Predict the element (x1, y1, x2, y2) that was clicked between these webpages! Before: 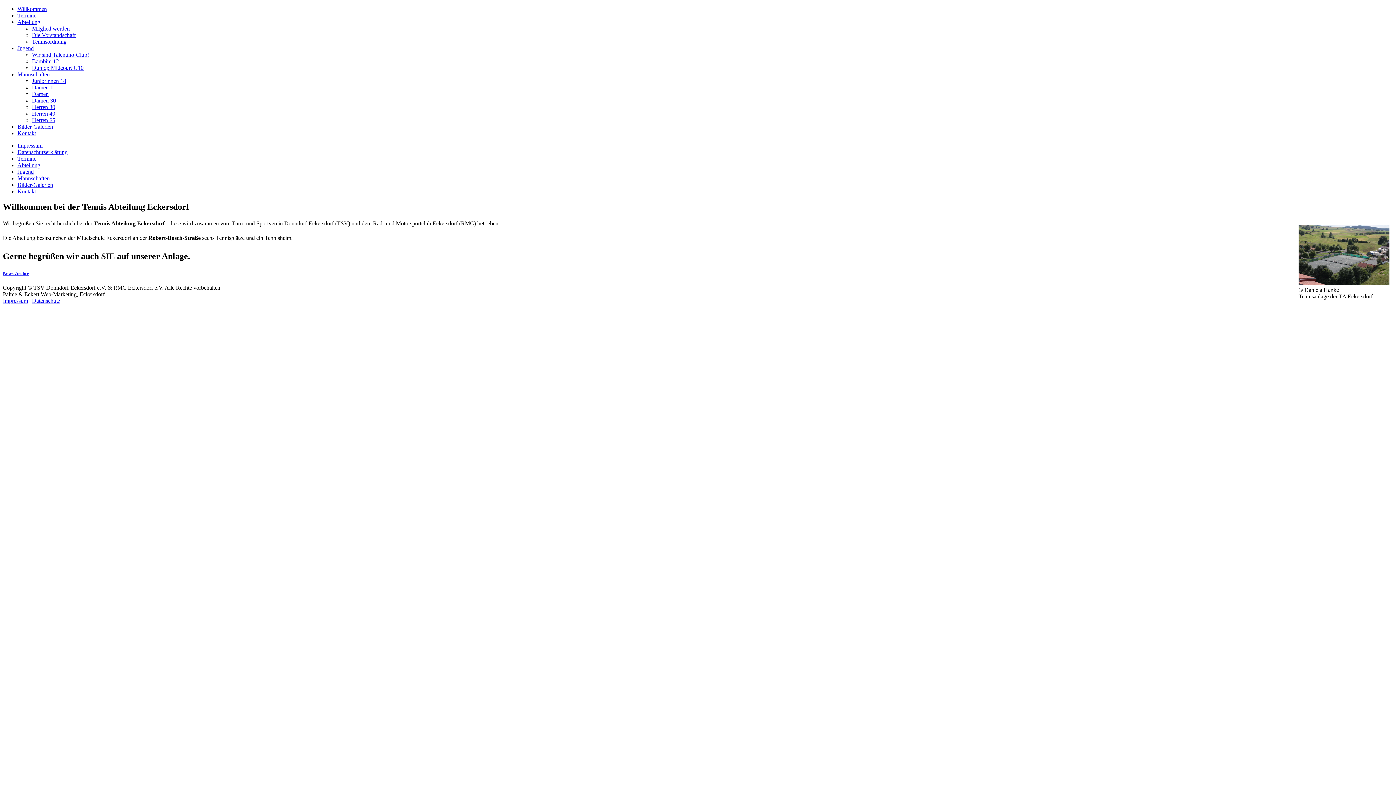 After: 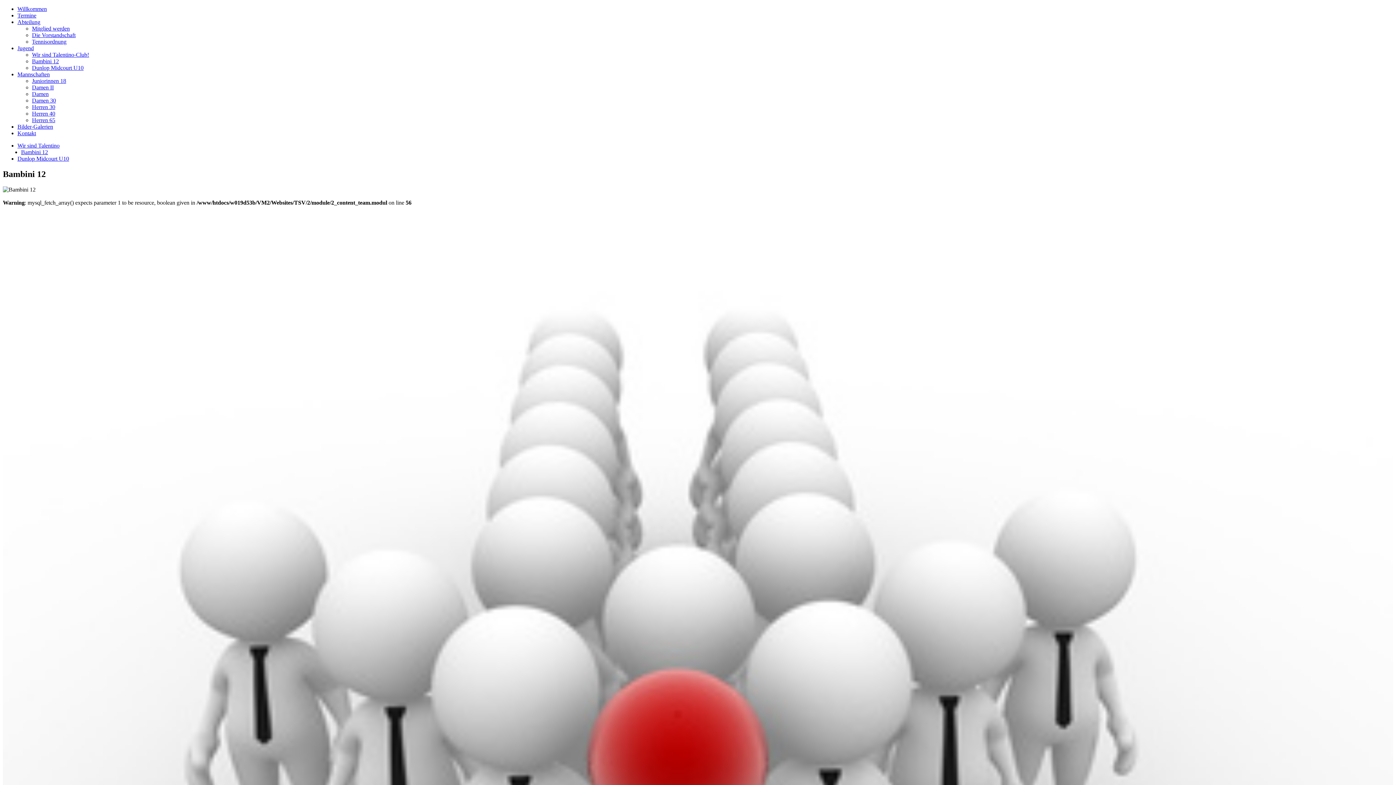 Action: label: Jugend bbox: (17, 168, 33, 174)